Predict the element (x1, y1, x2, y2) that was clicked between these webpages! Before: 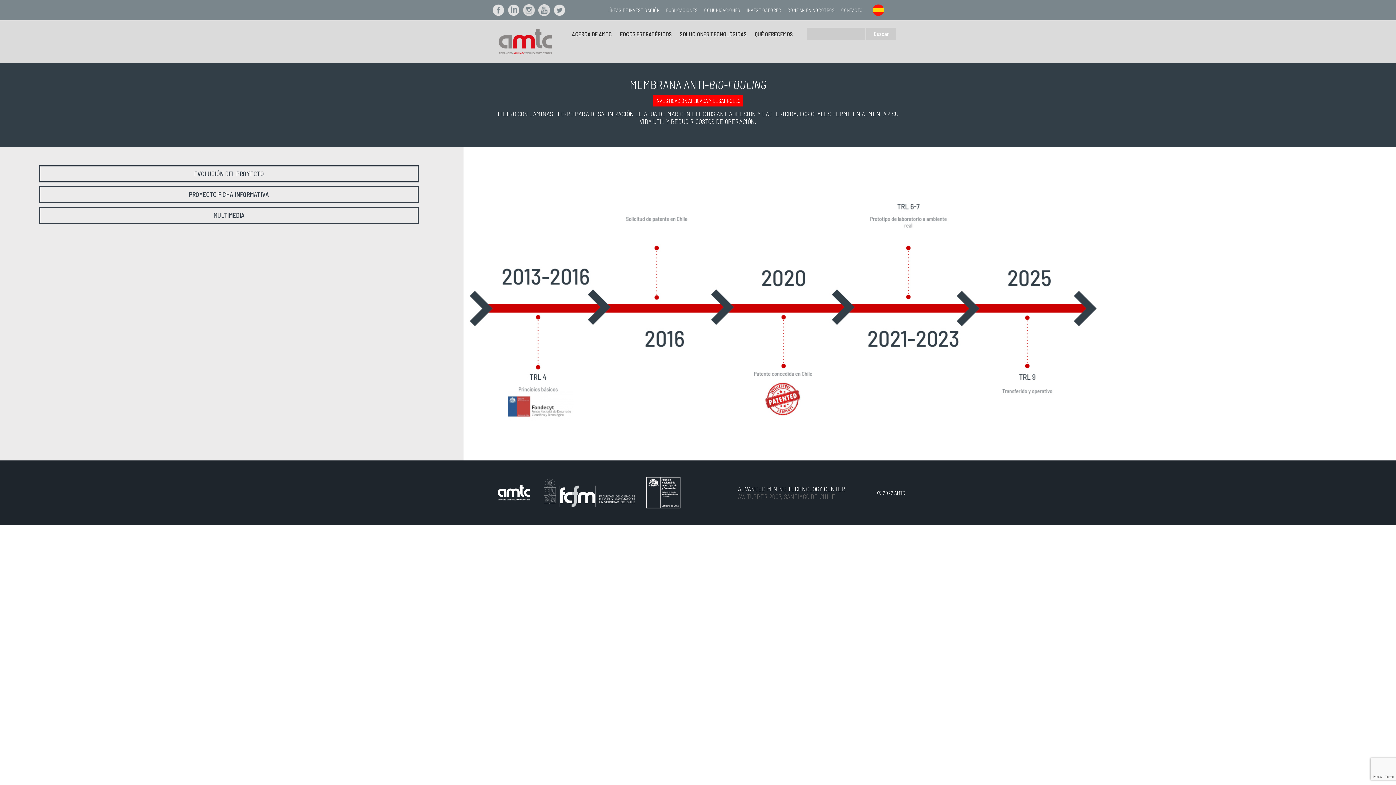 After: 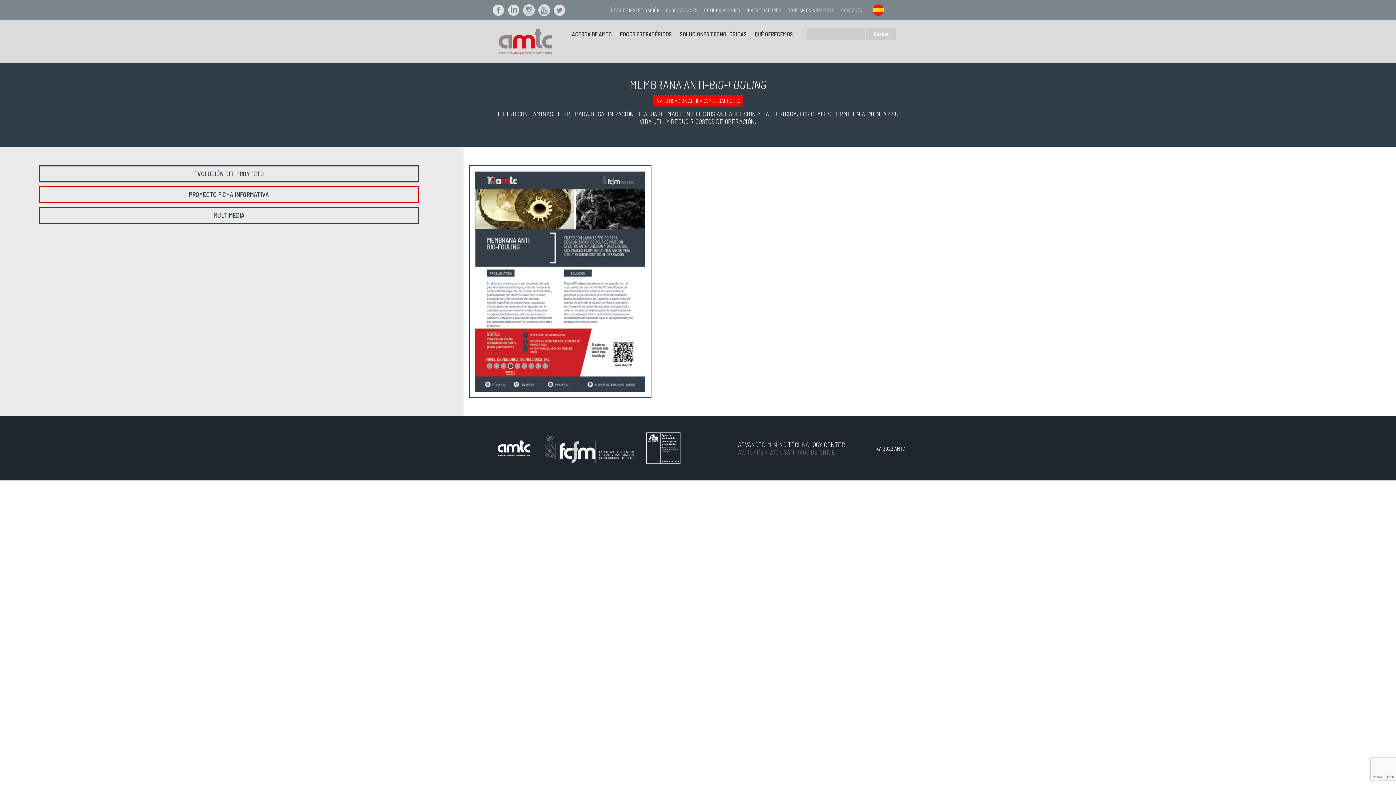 Action: bbox: (39, 186, 419, 203) label: PROYECTO FICHA INFORMATIVA